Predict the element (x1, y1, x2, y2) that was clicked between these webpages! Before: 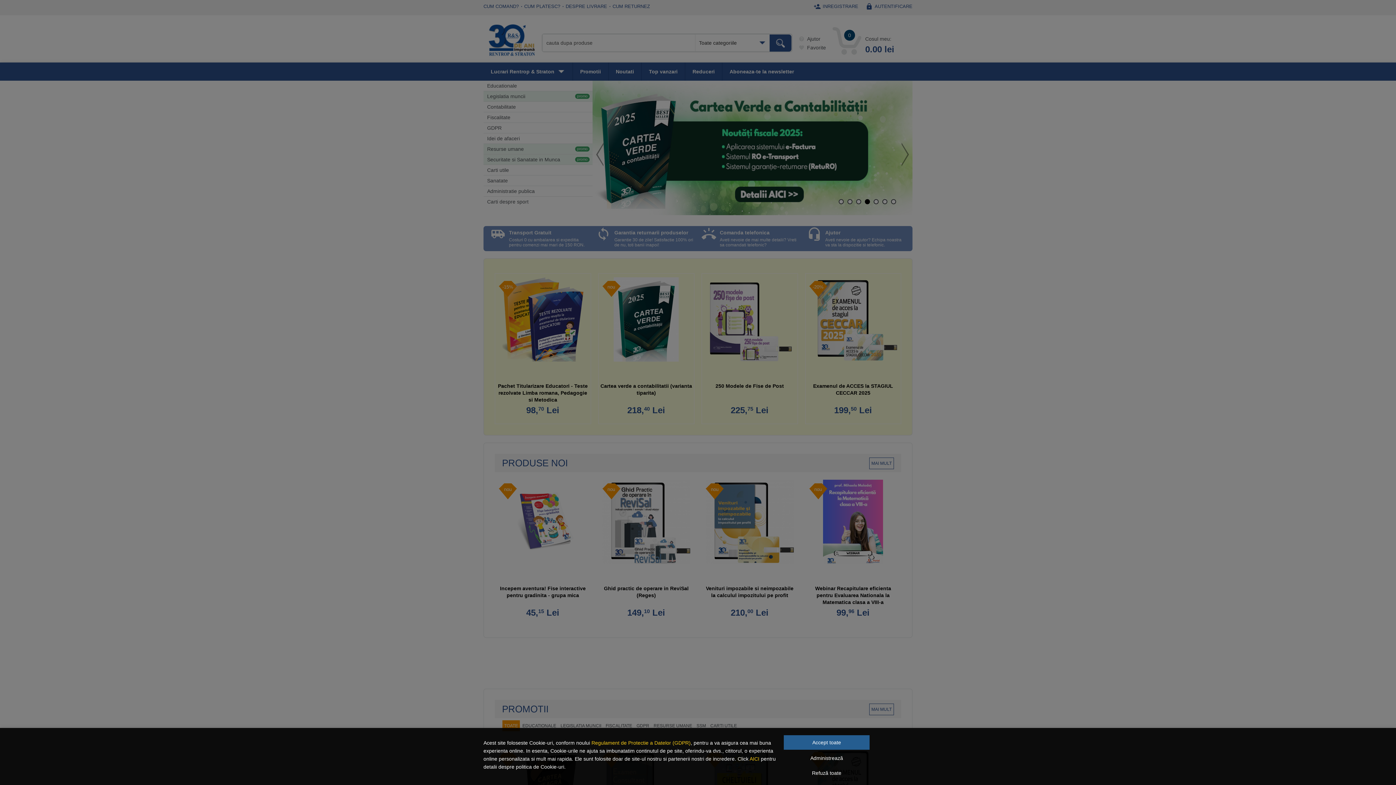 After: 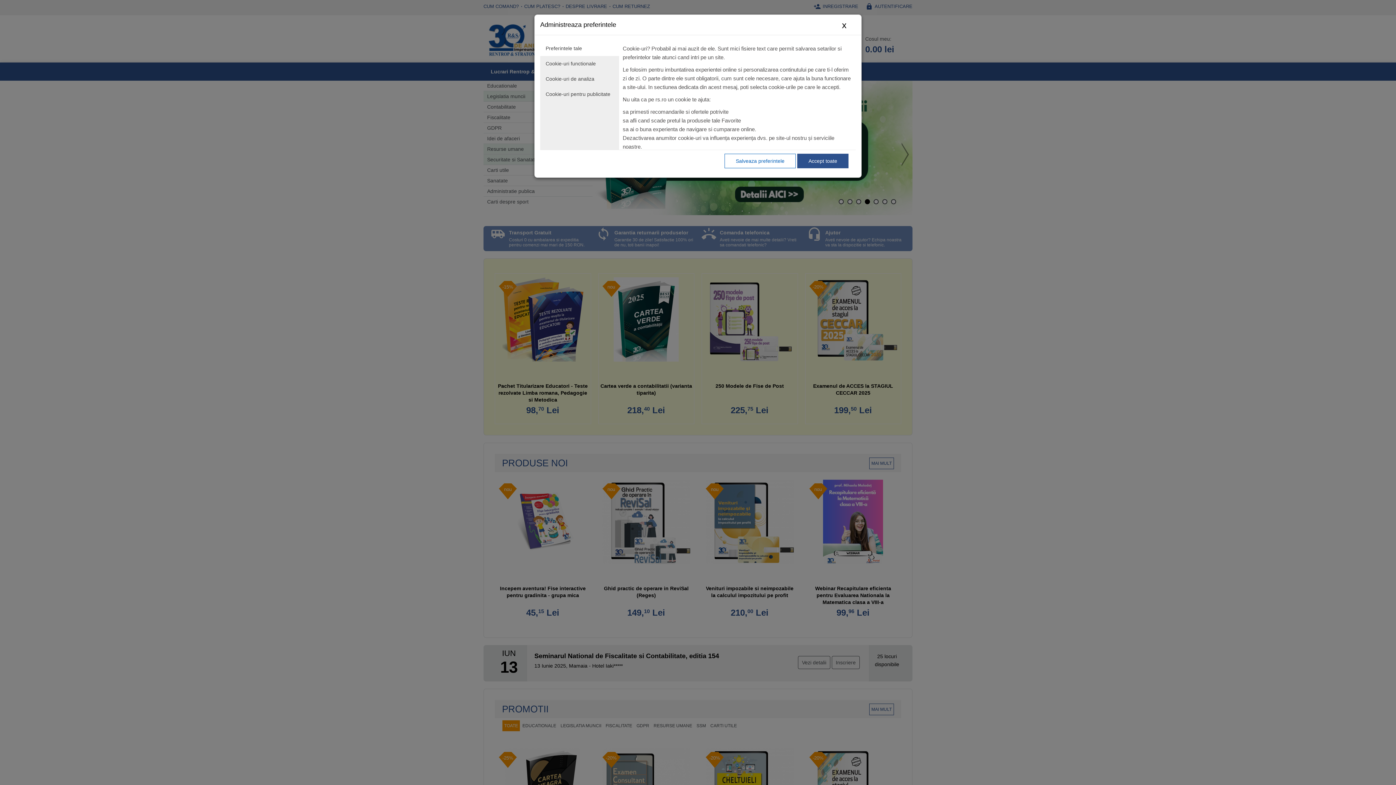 Action: bbox: (784, 752, 869, 765) label: Administrează